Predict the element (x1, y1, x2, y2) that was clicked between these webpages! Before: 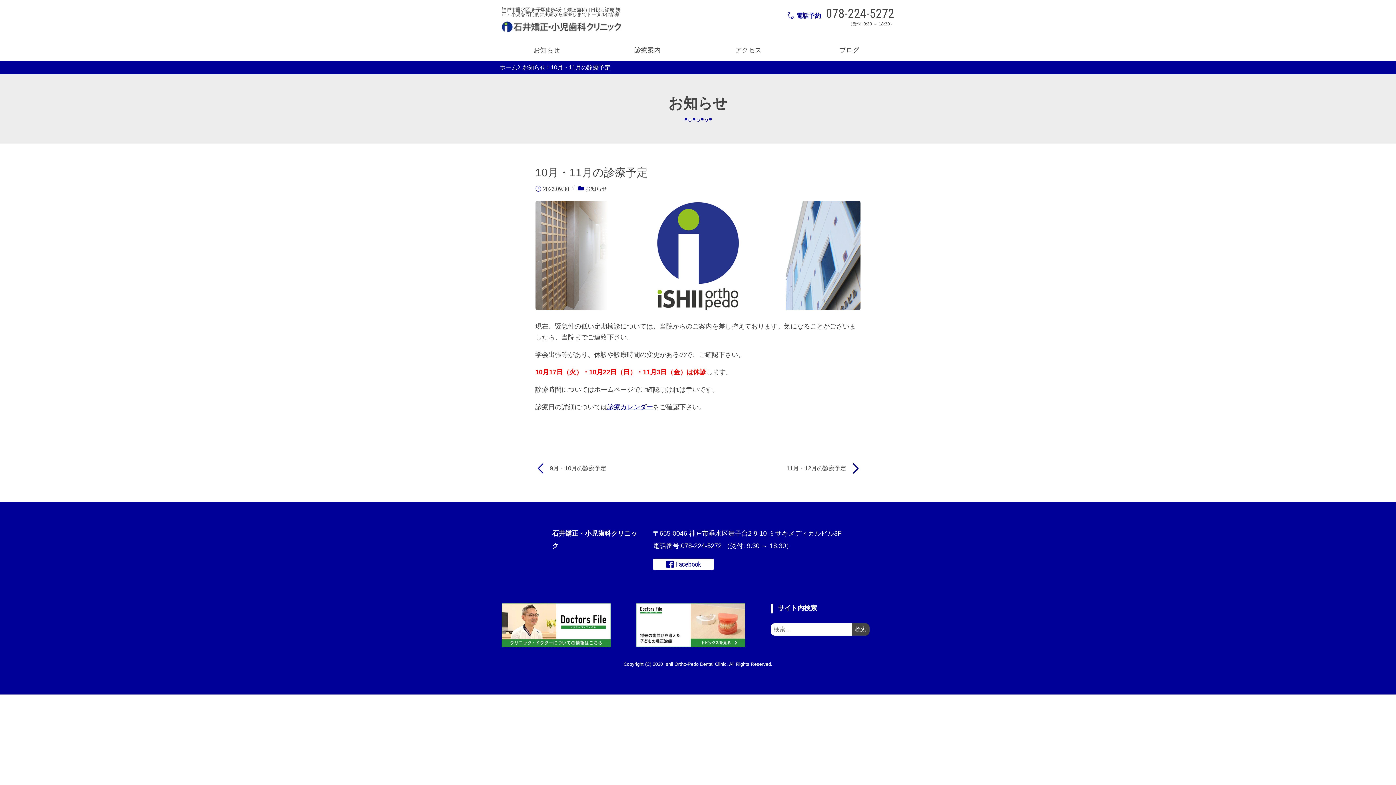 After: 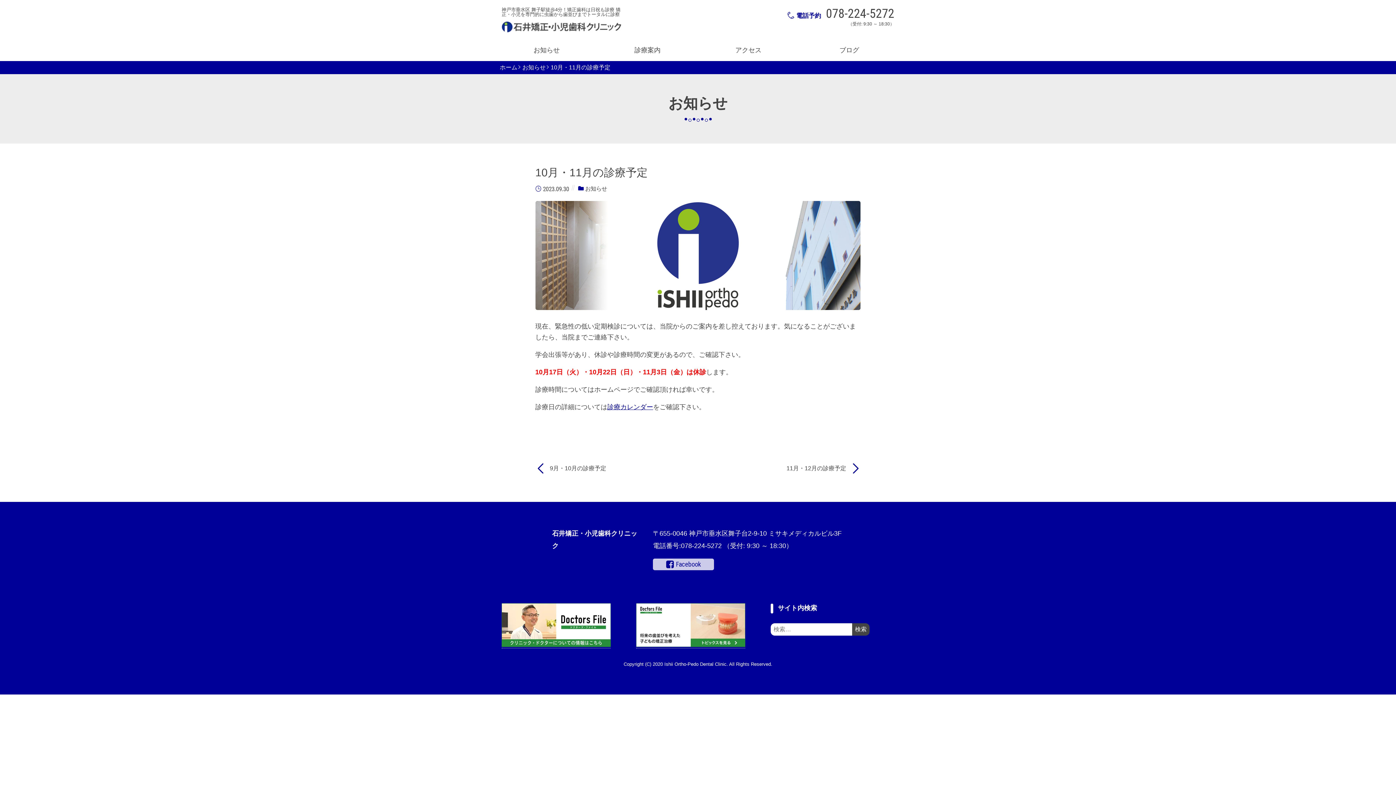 Action: bbox: (653, 558, 714, 570) label: Facebook